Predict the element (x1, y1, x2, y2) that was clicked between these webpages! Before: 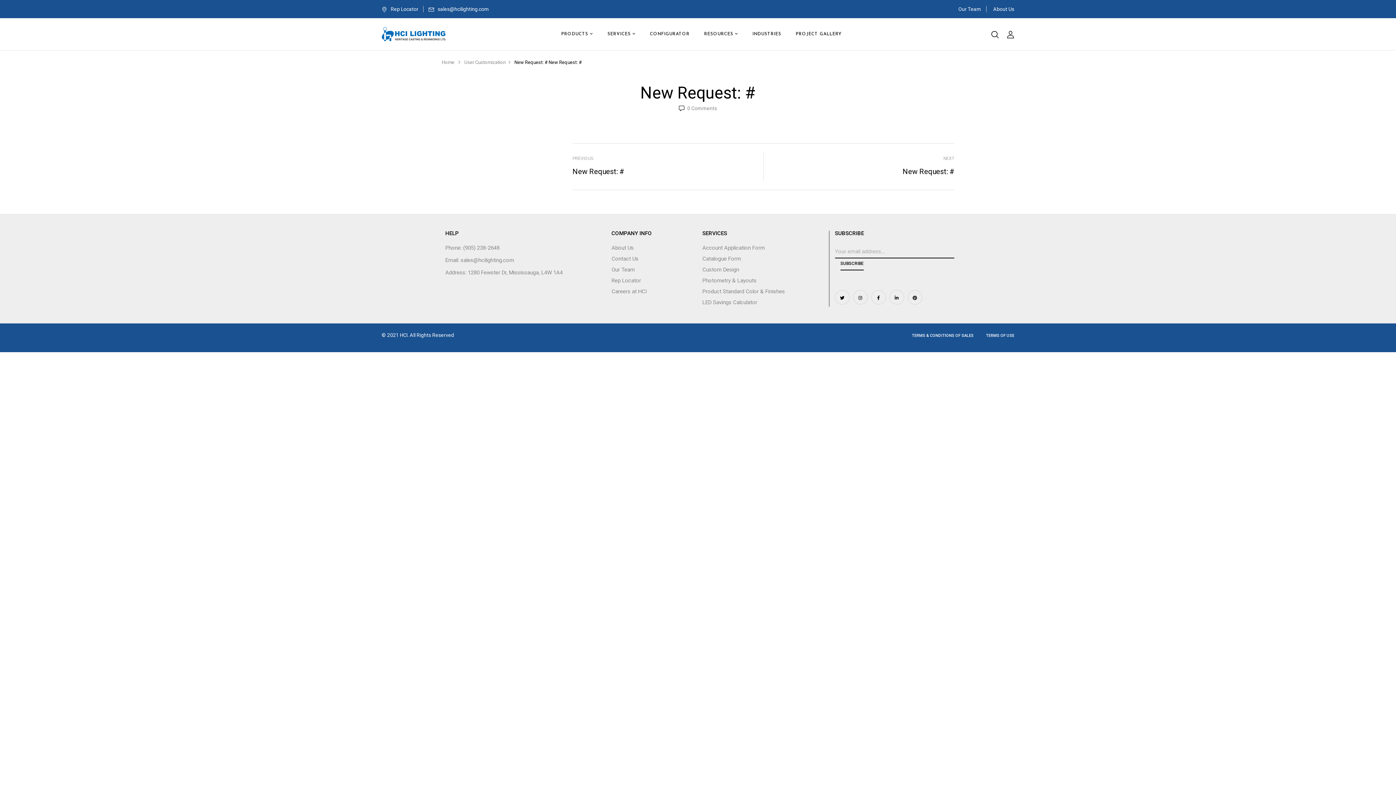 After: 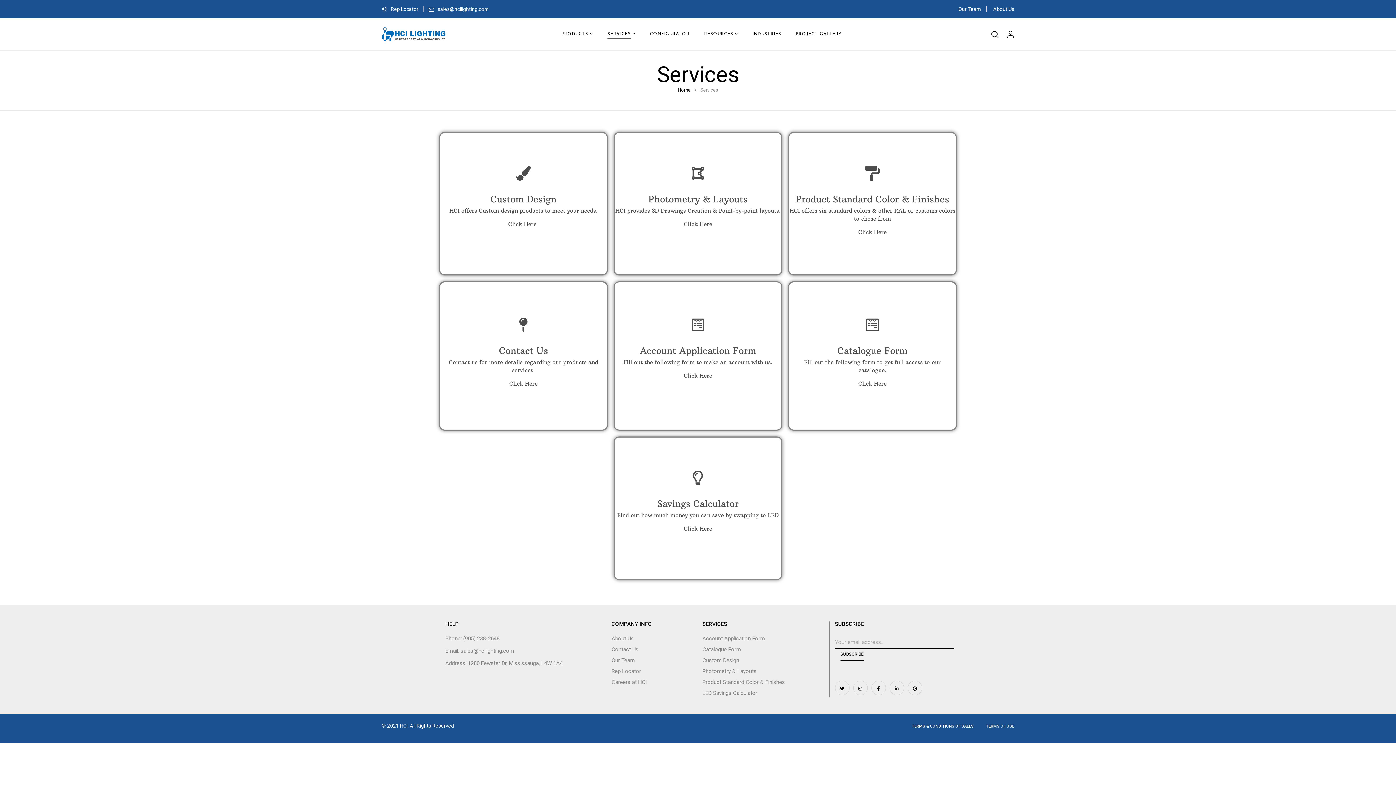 Action: label: SERVICES bbox: (607, 29, 635, 38)